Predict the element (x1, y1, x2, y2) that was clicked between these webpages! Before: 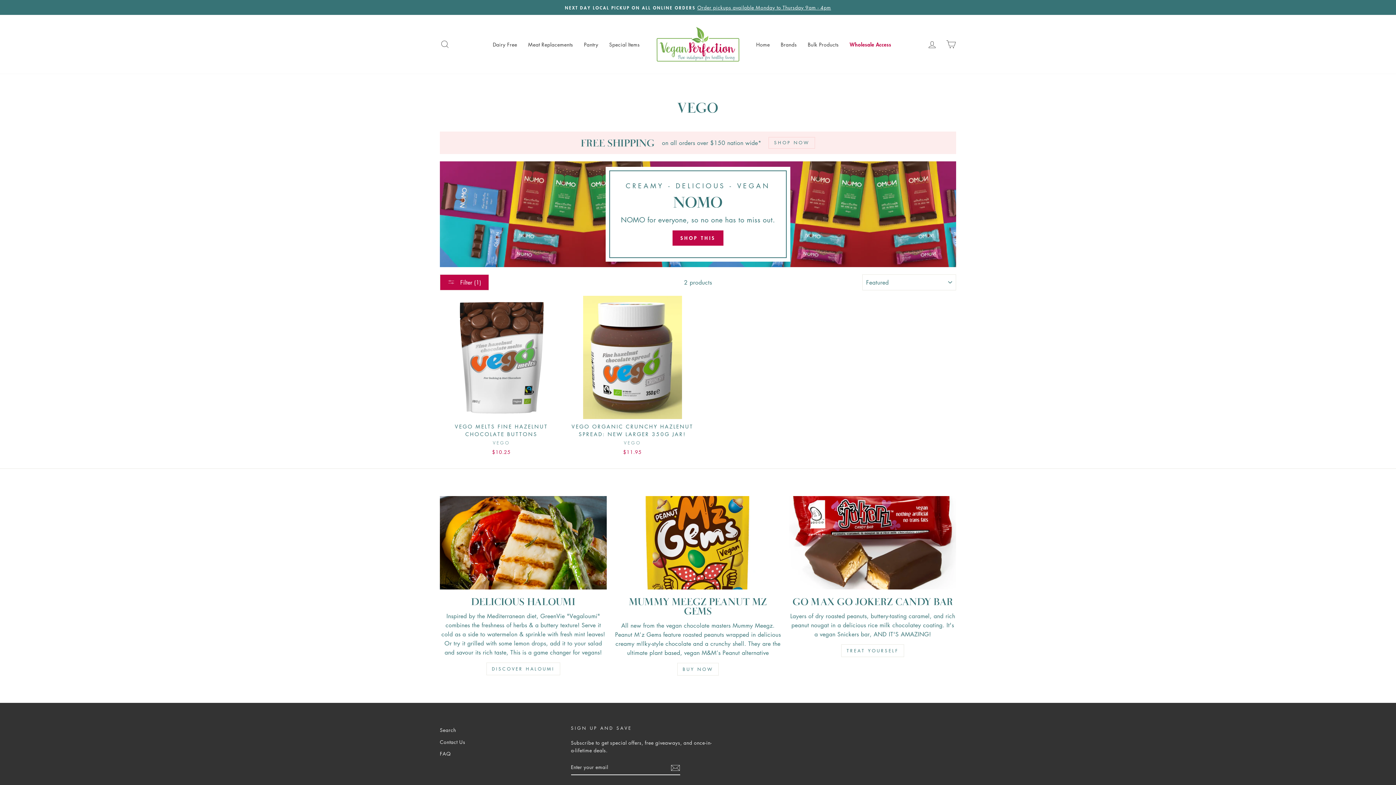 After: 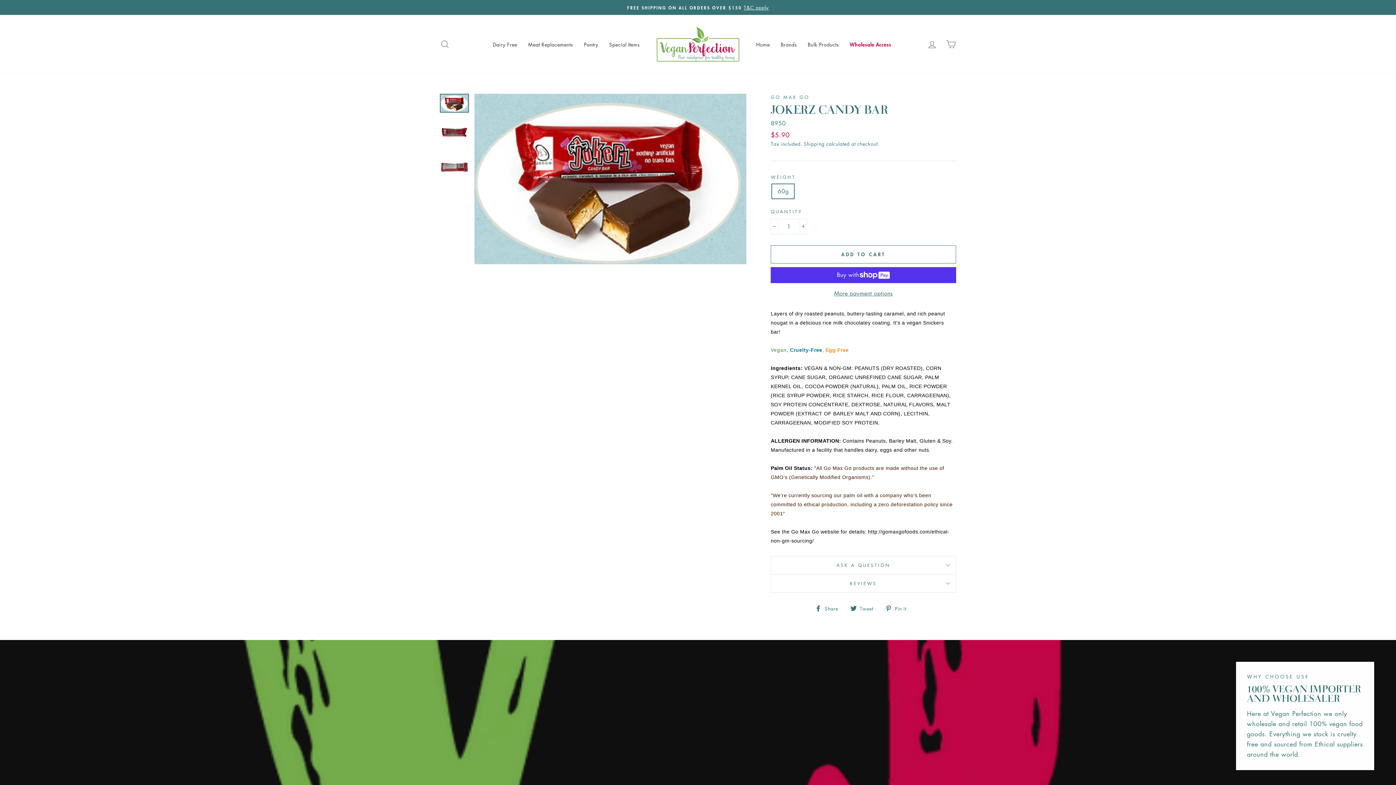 Action: bbox: (789, 496, 956, 589) label: GO MAX GO JOKERZ CANDY BAR